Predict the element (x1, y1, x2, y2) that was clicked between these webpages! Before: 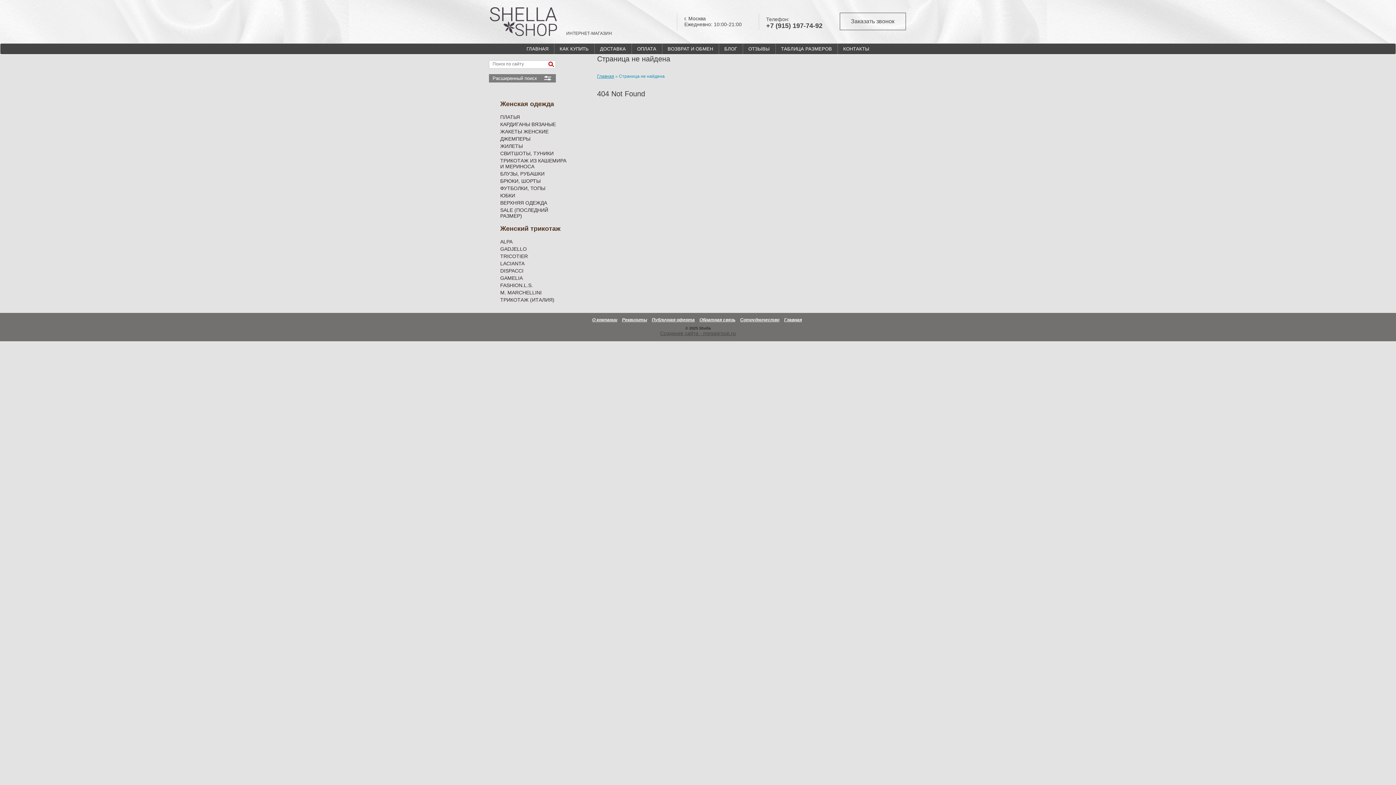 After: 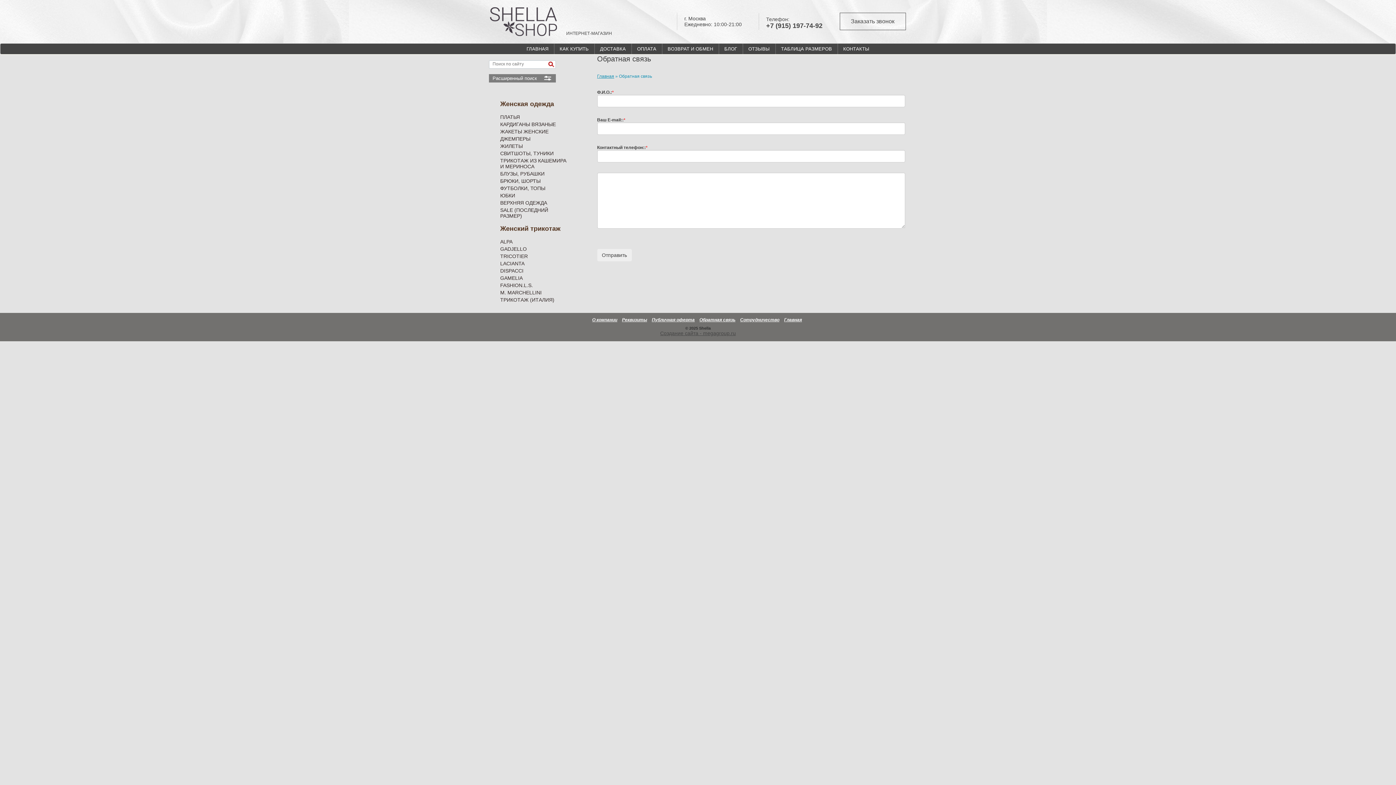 Action: label: Обратная связь bbox: (699, 317, 735, 322)